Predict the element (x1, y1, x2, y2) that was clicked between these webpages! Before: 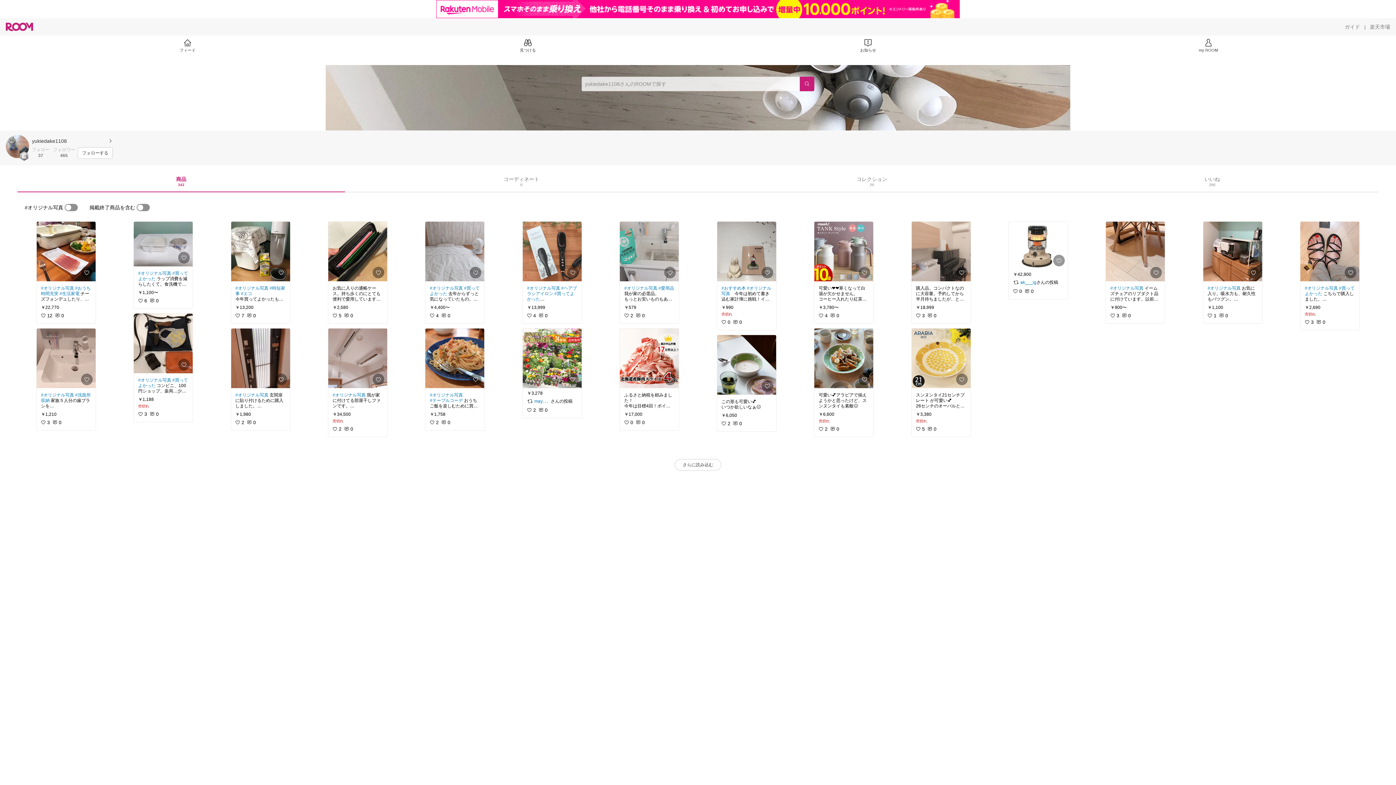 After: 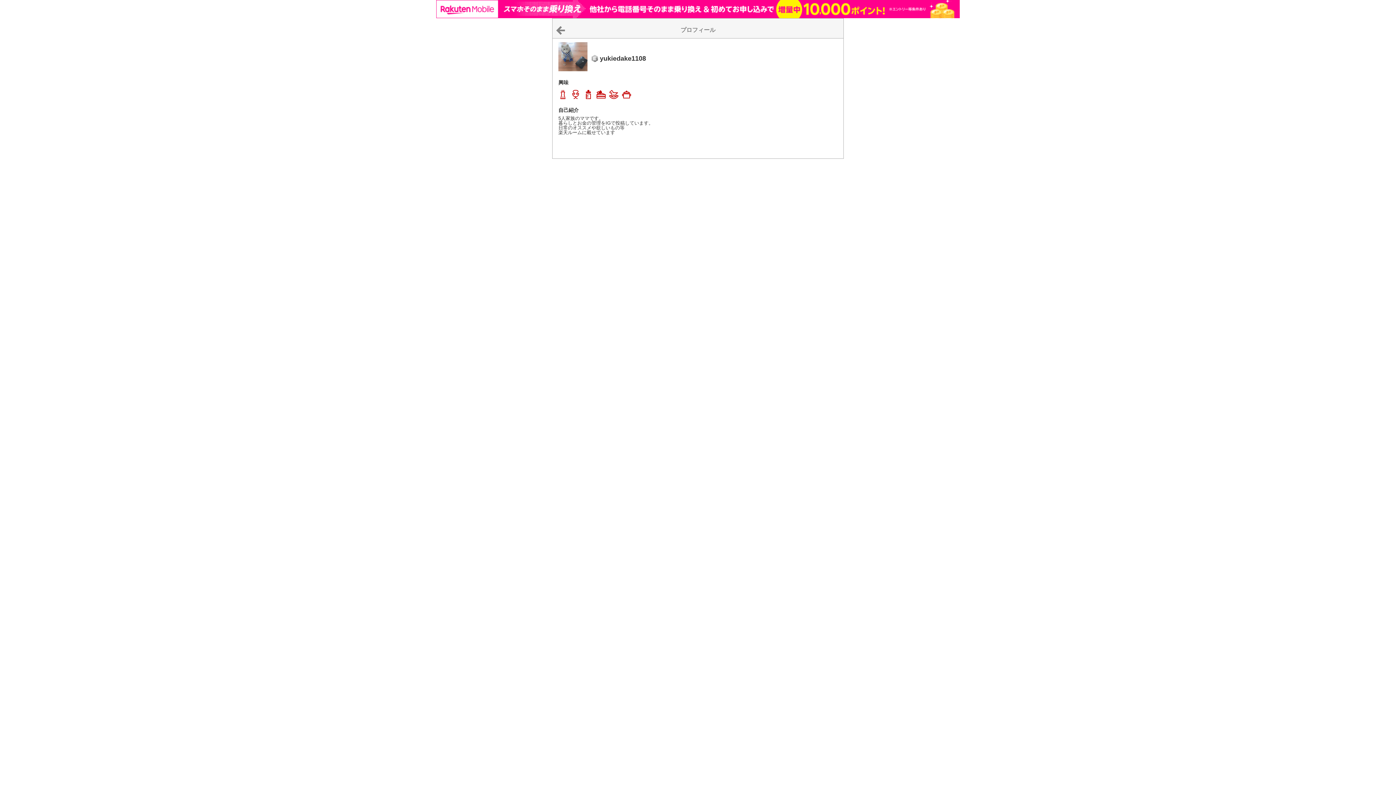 Action: bbox: (32, 137, 112, 144) label: yukiedake1108